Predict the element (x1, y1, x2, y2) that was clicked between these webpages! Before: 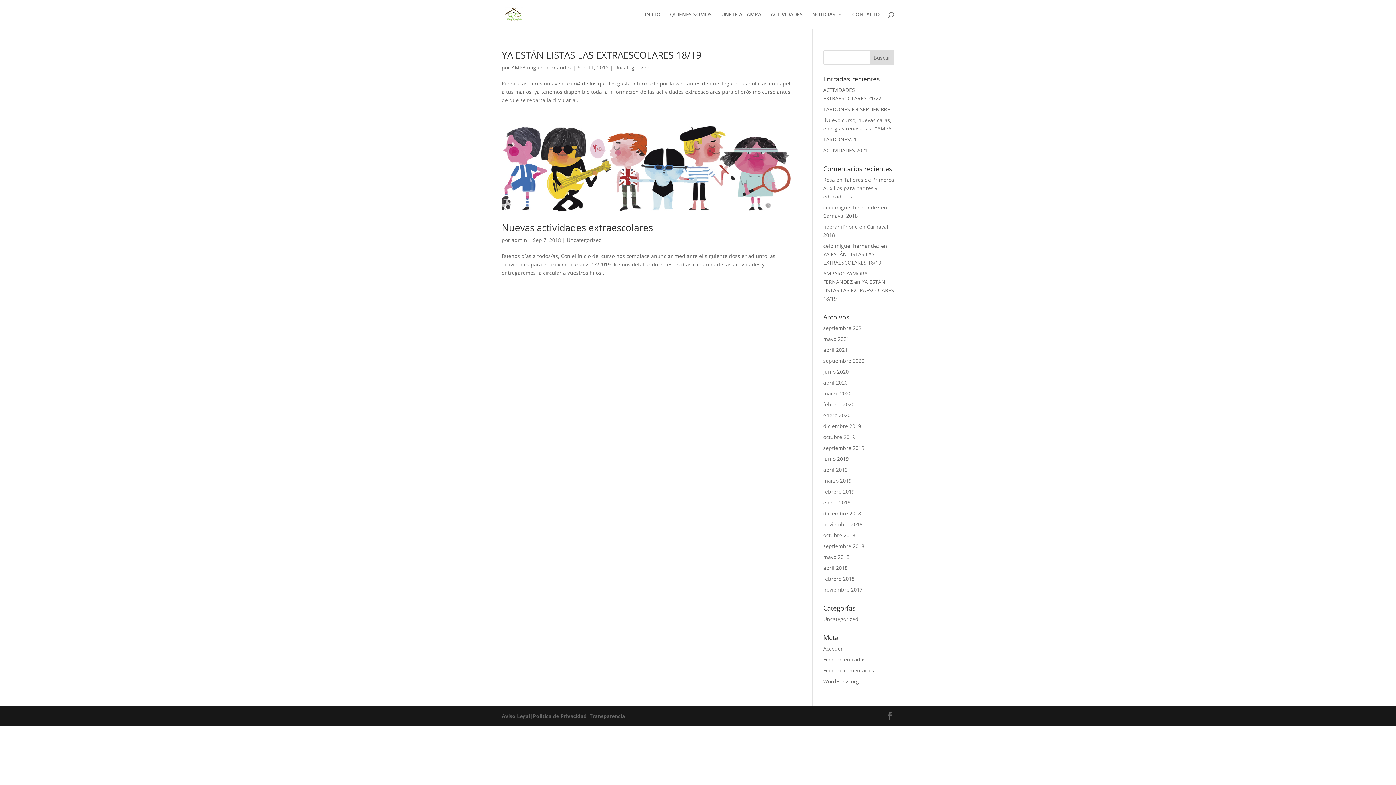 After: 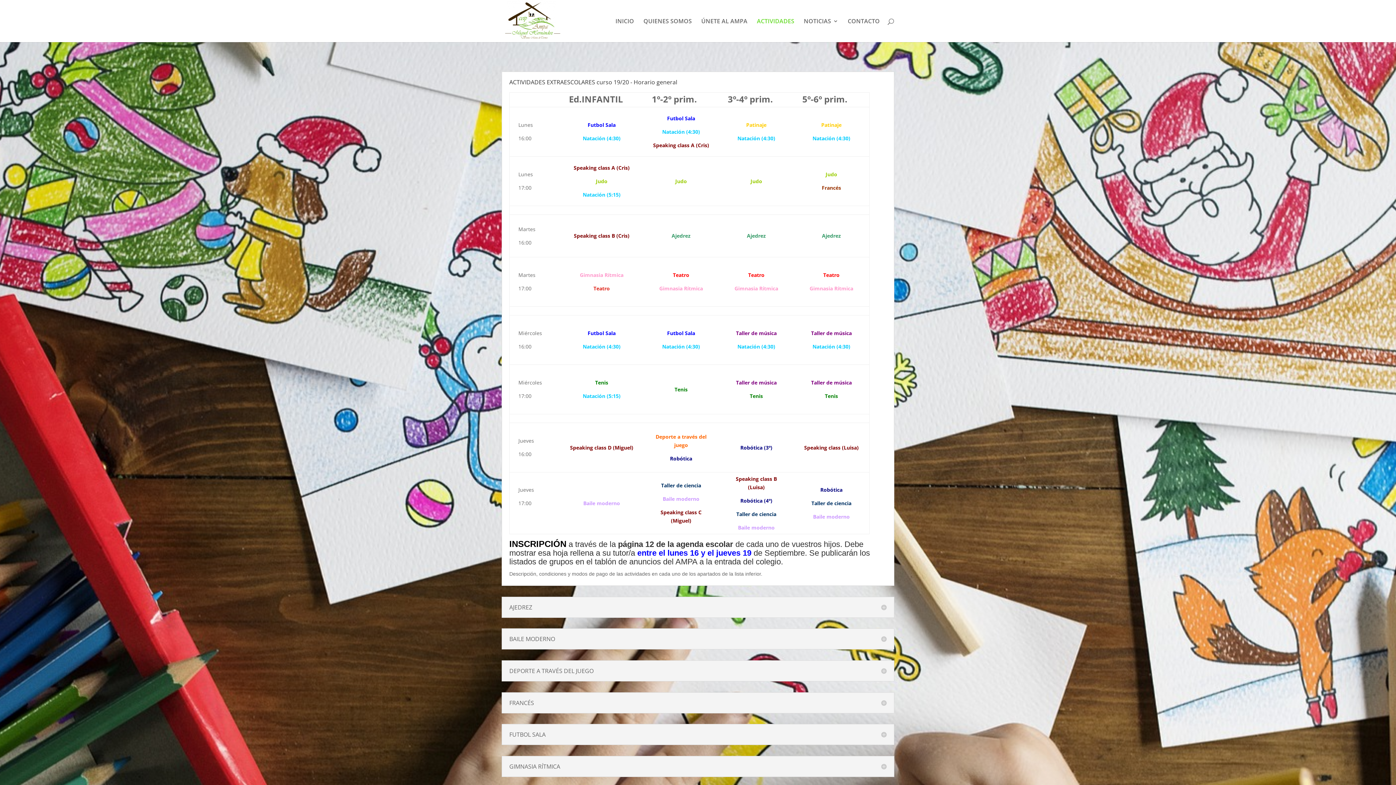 Action: bbox: (770, 12, 802, 29) label: ACTIVIDADES